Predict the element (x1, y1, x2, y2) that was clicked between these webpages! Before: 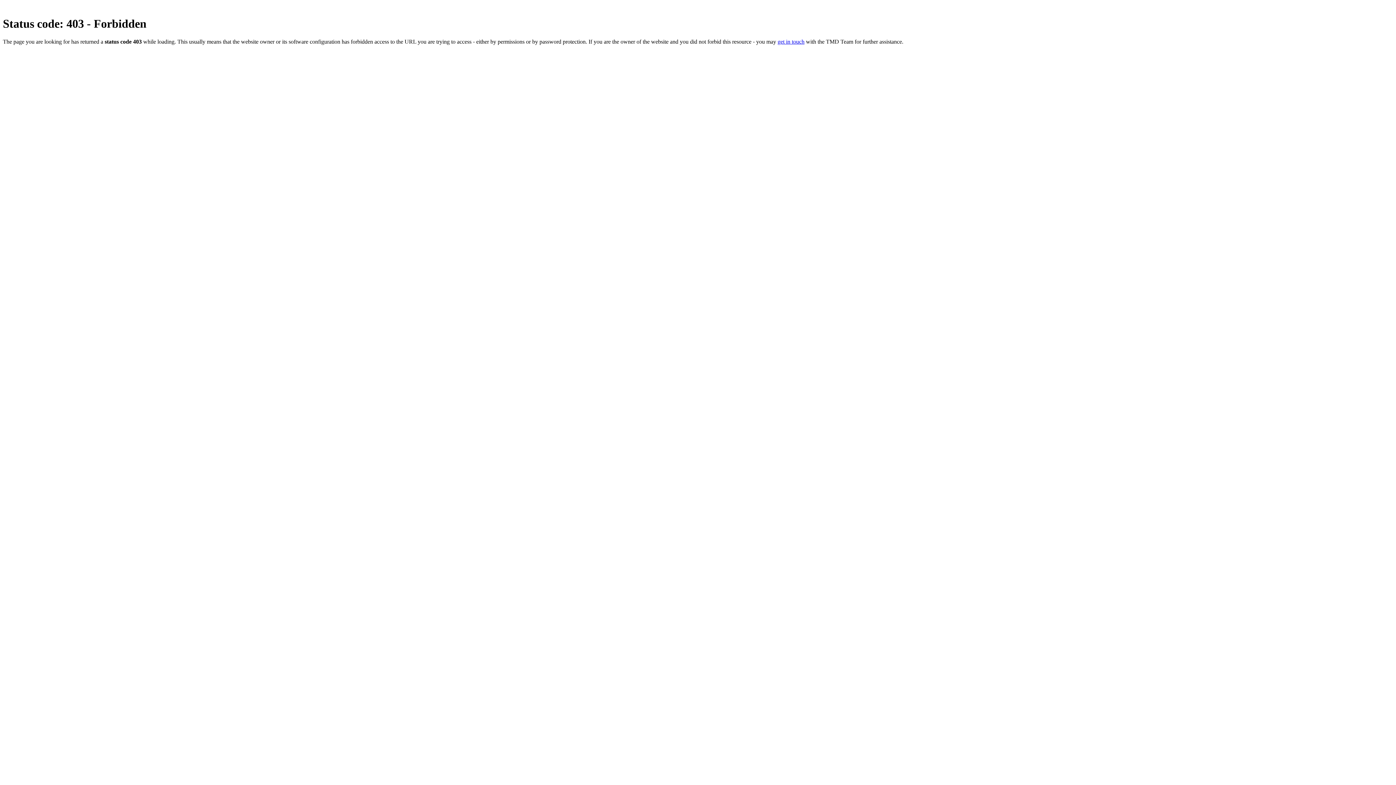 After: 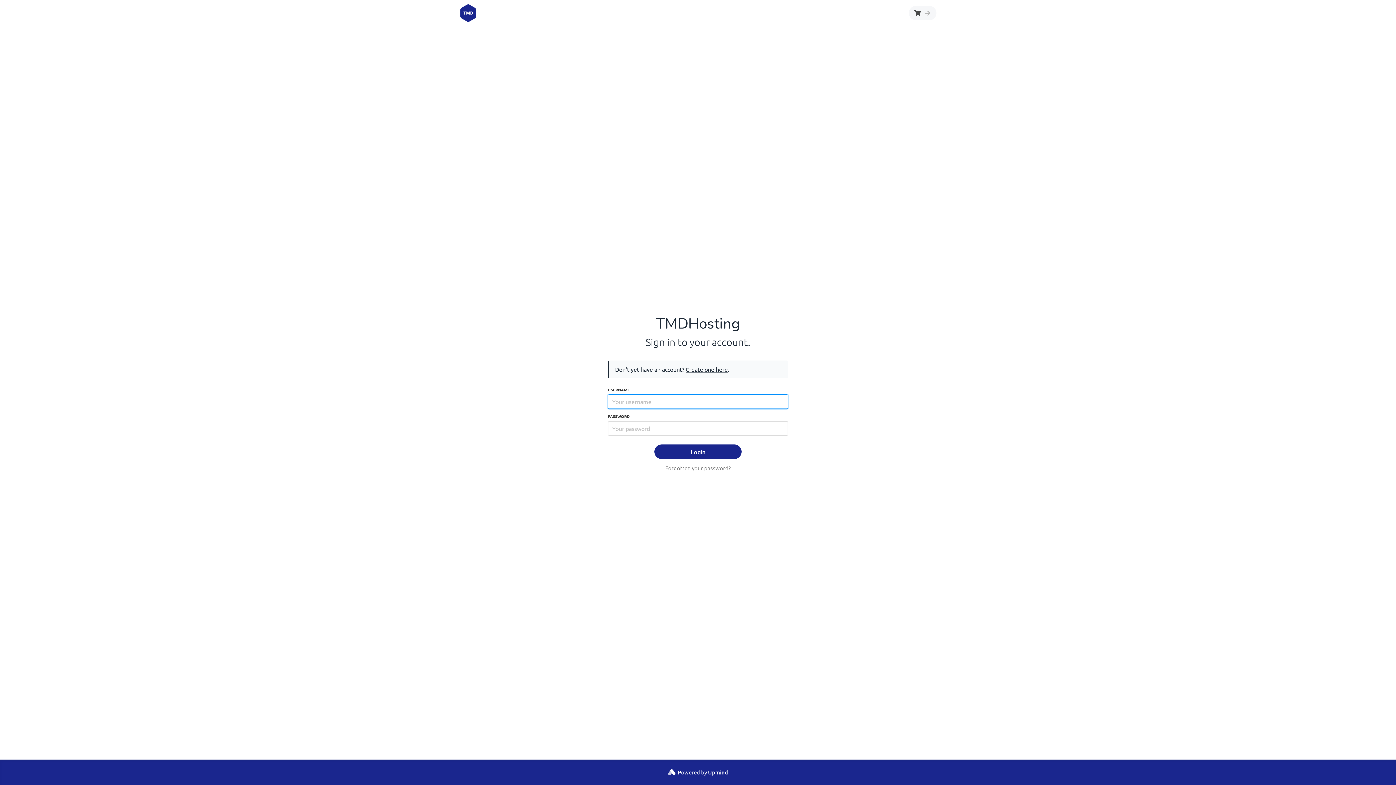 Action: bbox: (777, 38, 804, 44) label: get in touch